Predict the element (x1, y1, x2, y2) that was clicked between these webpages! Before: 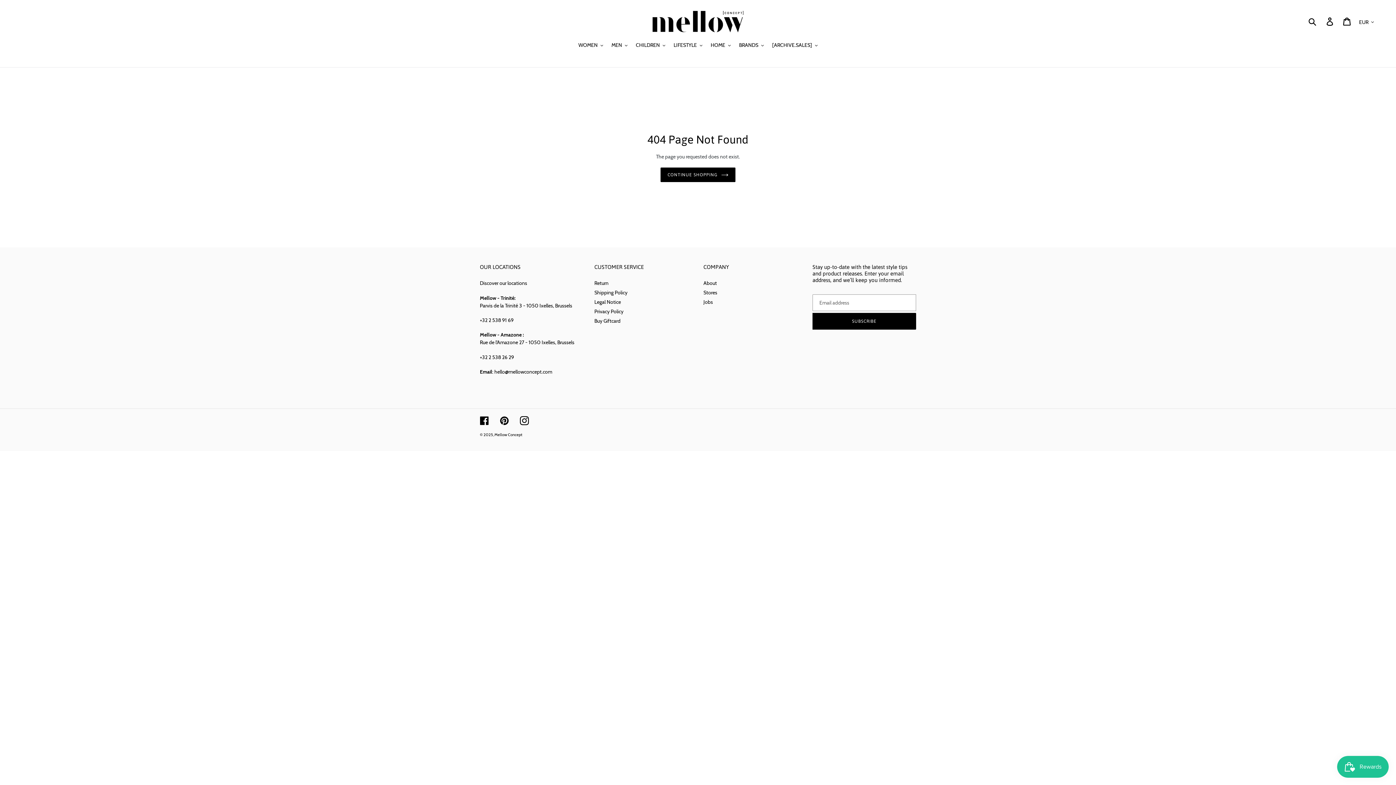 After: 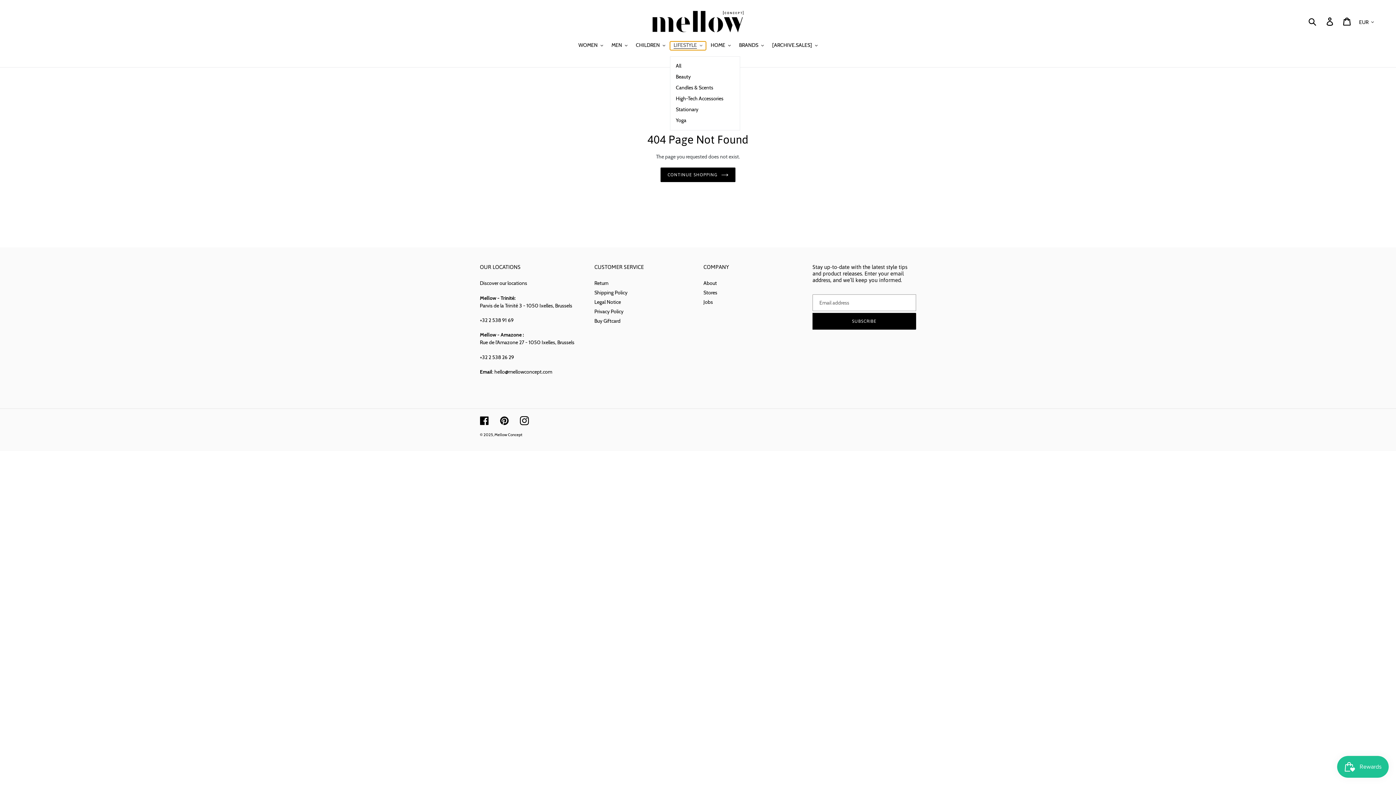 Action: bbox: (670, 41, 706, 50) label: LIFESTYLE